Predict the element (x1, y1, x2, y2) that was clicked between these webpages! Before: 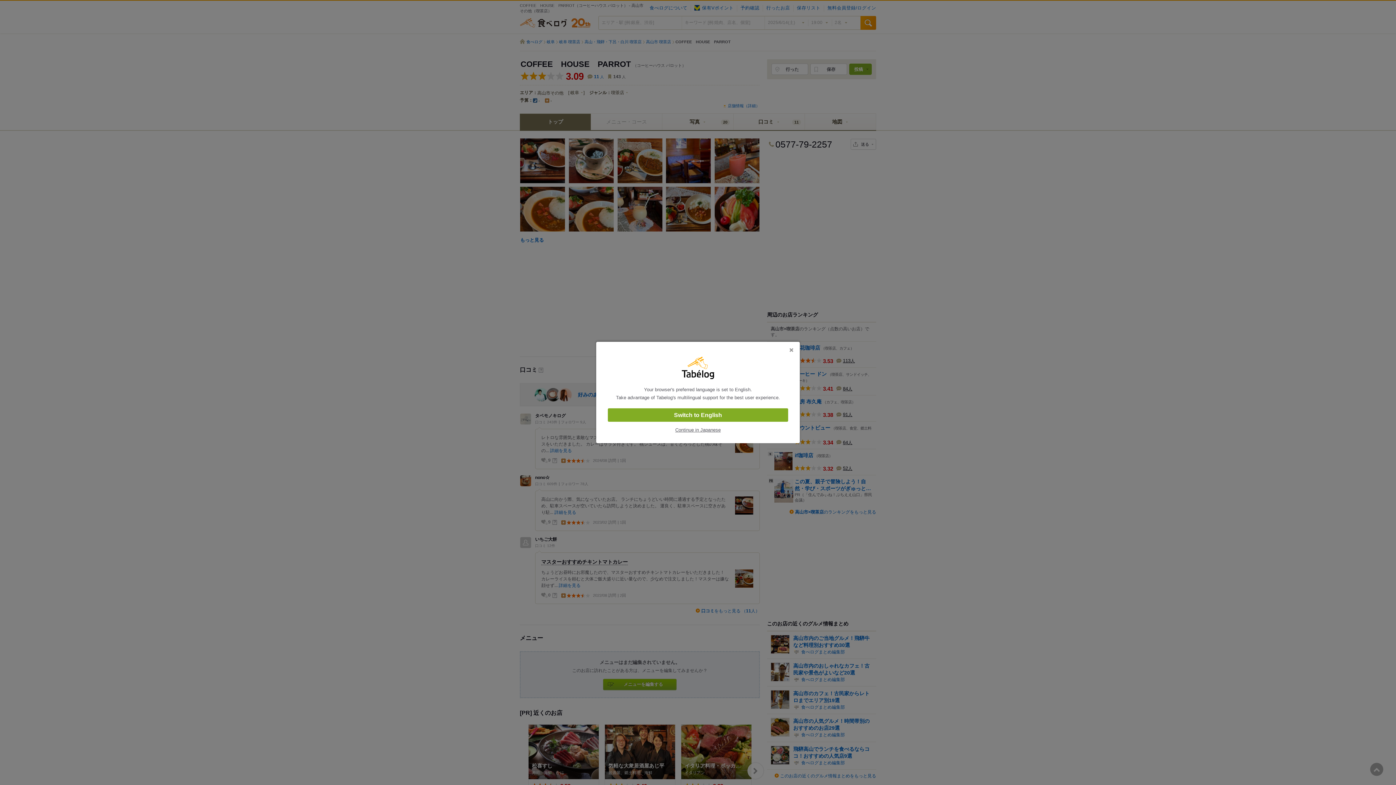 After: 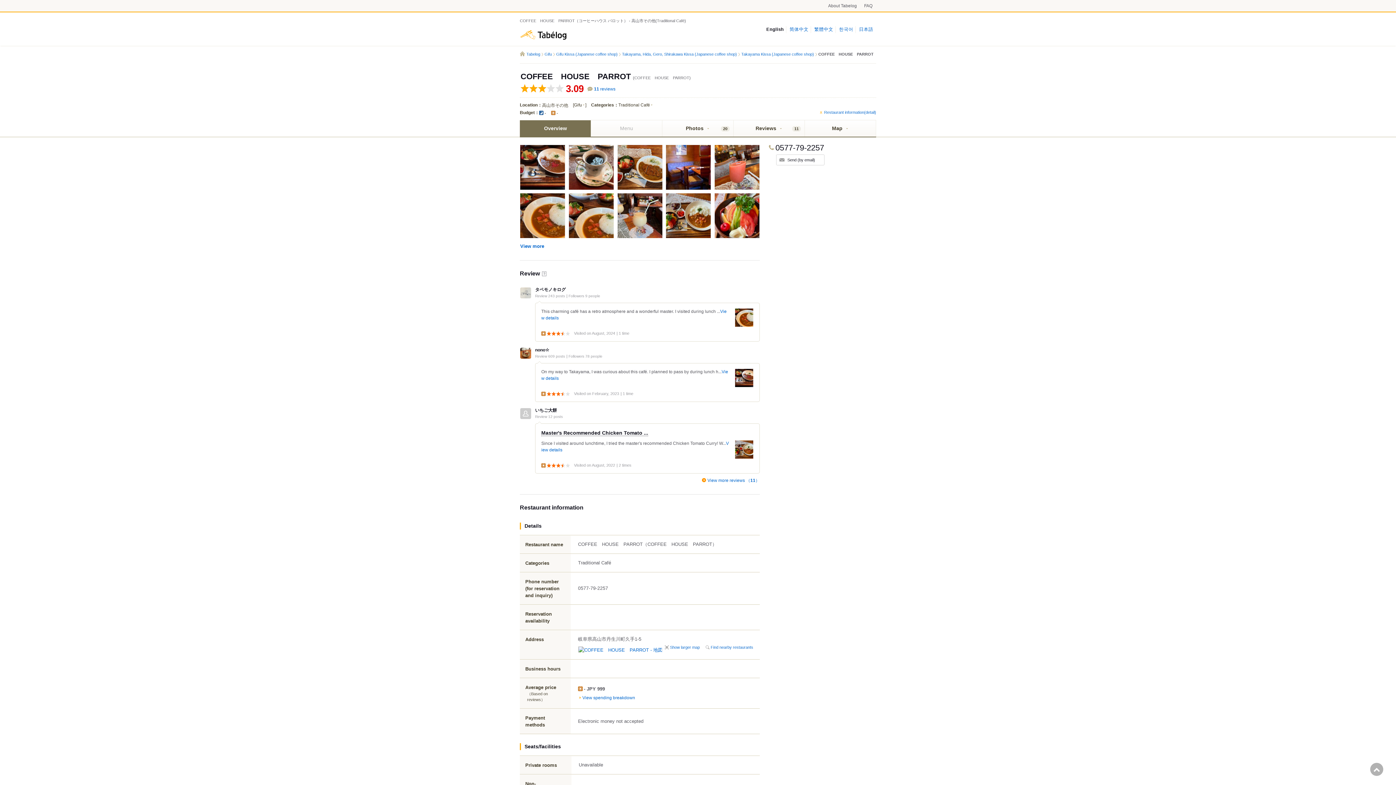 Action: label: Switch to English bbox: (608, 408, 788, 422)